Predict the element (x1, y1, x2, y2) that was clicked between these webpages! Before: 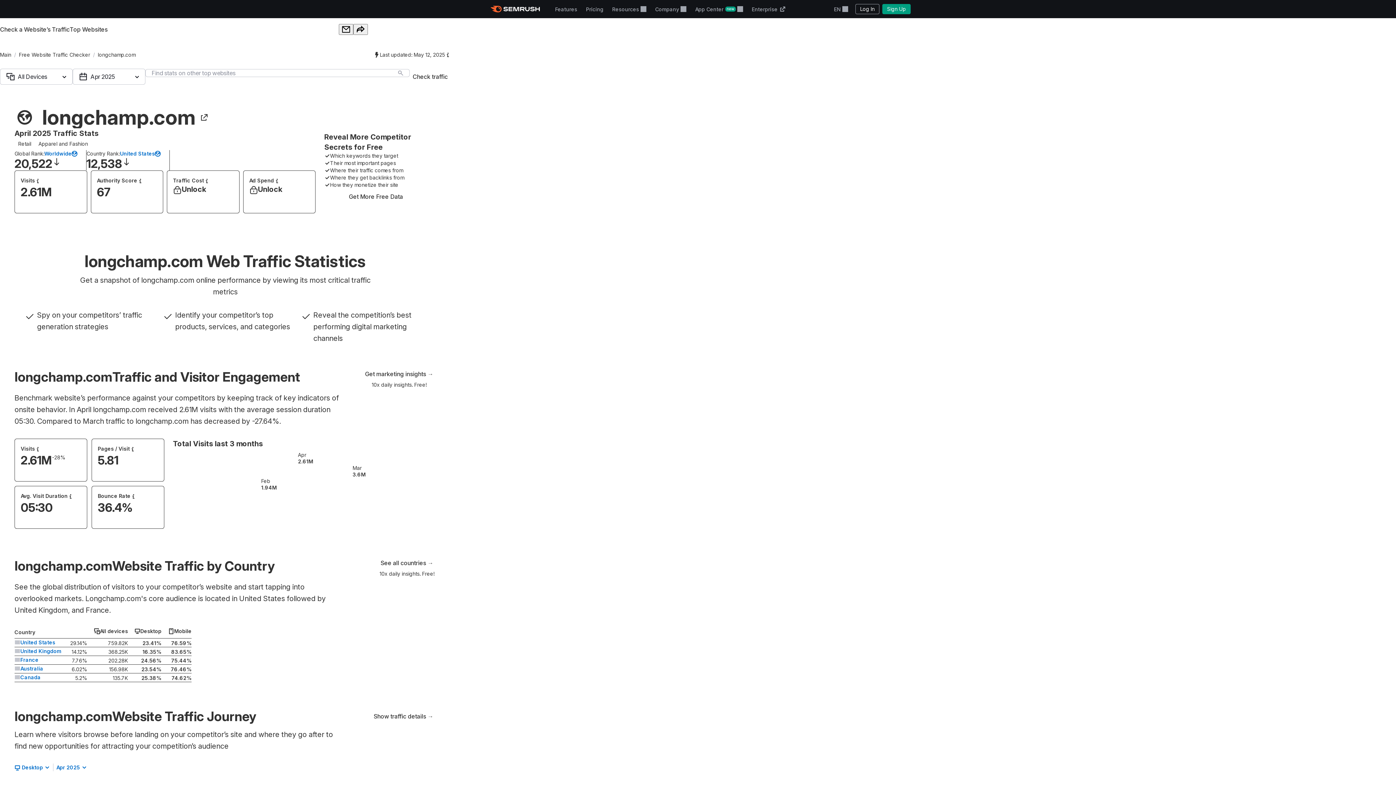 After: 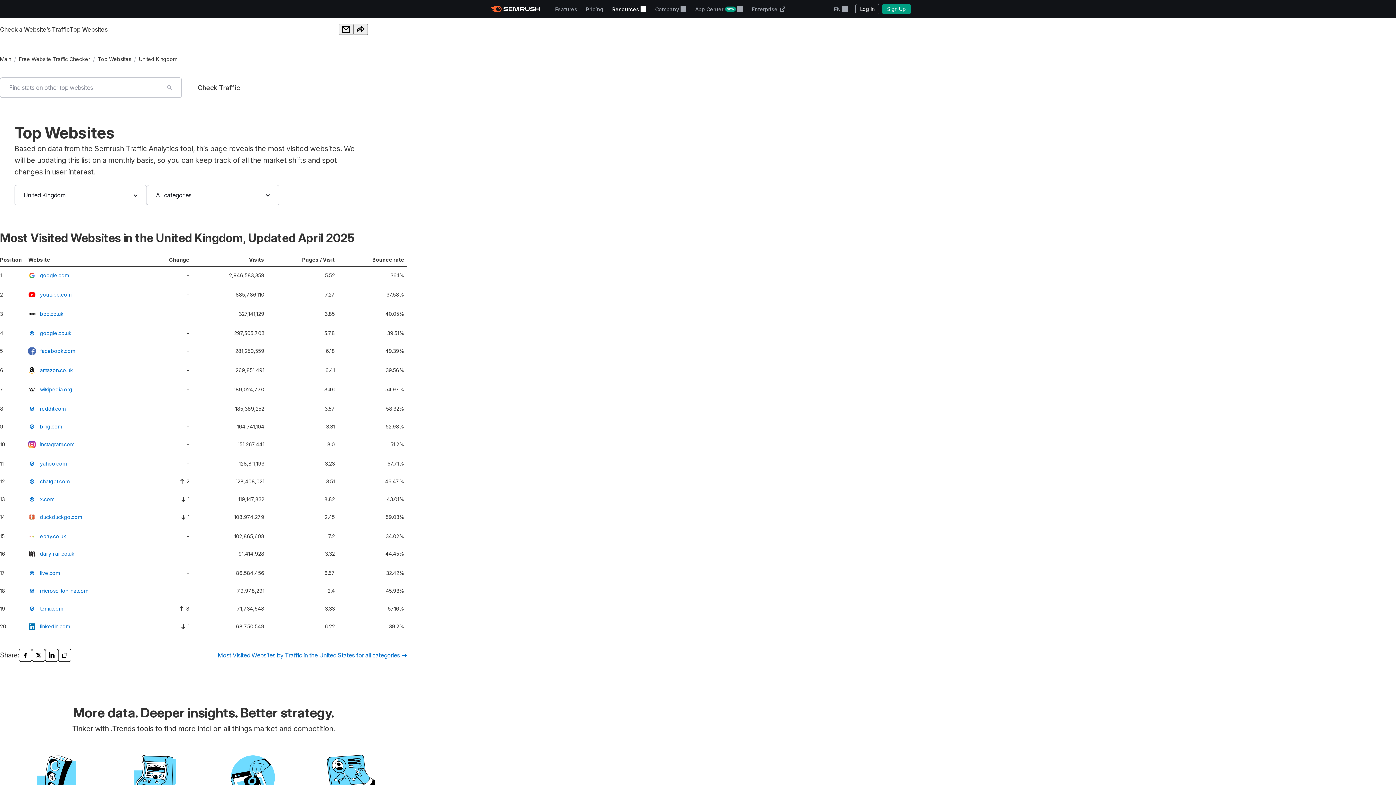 Action: label: United Kingdom bbox: (14, 647, 61, 655)